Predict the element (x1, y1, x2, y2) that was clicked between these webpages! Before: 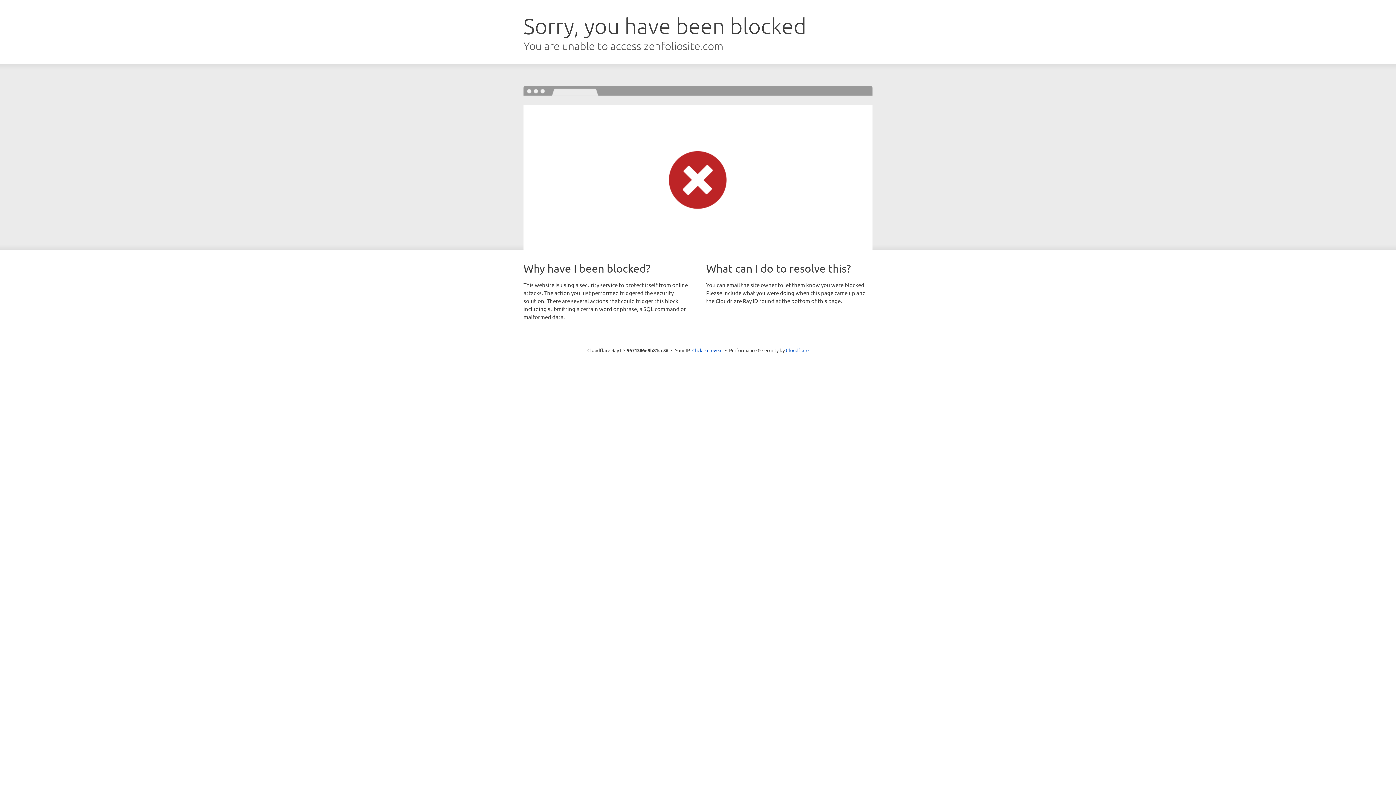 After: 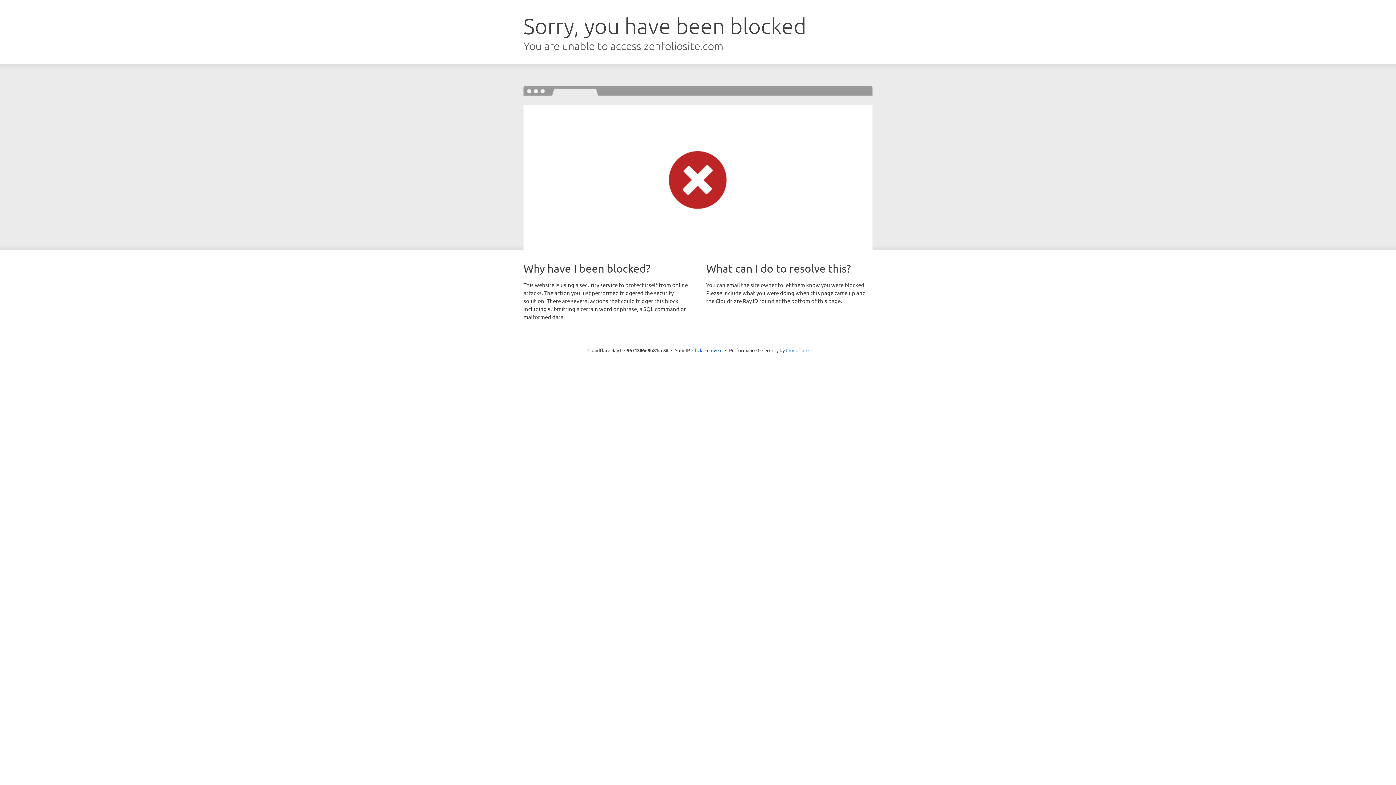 Action: label: Cloudflare bbox: (786, 347, 808, 353)